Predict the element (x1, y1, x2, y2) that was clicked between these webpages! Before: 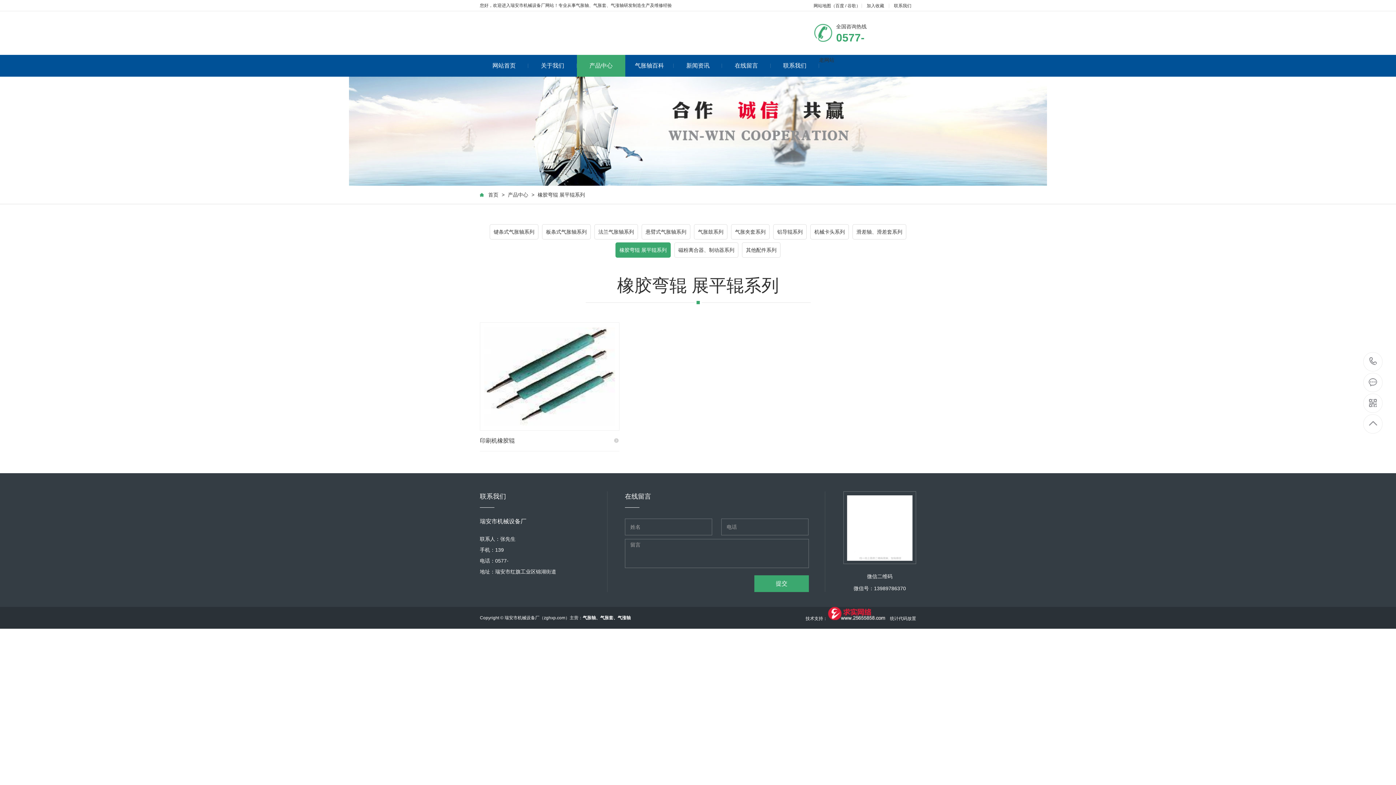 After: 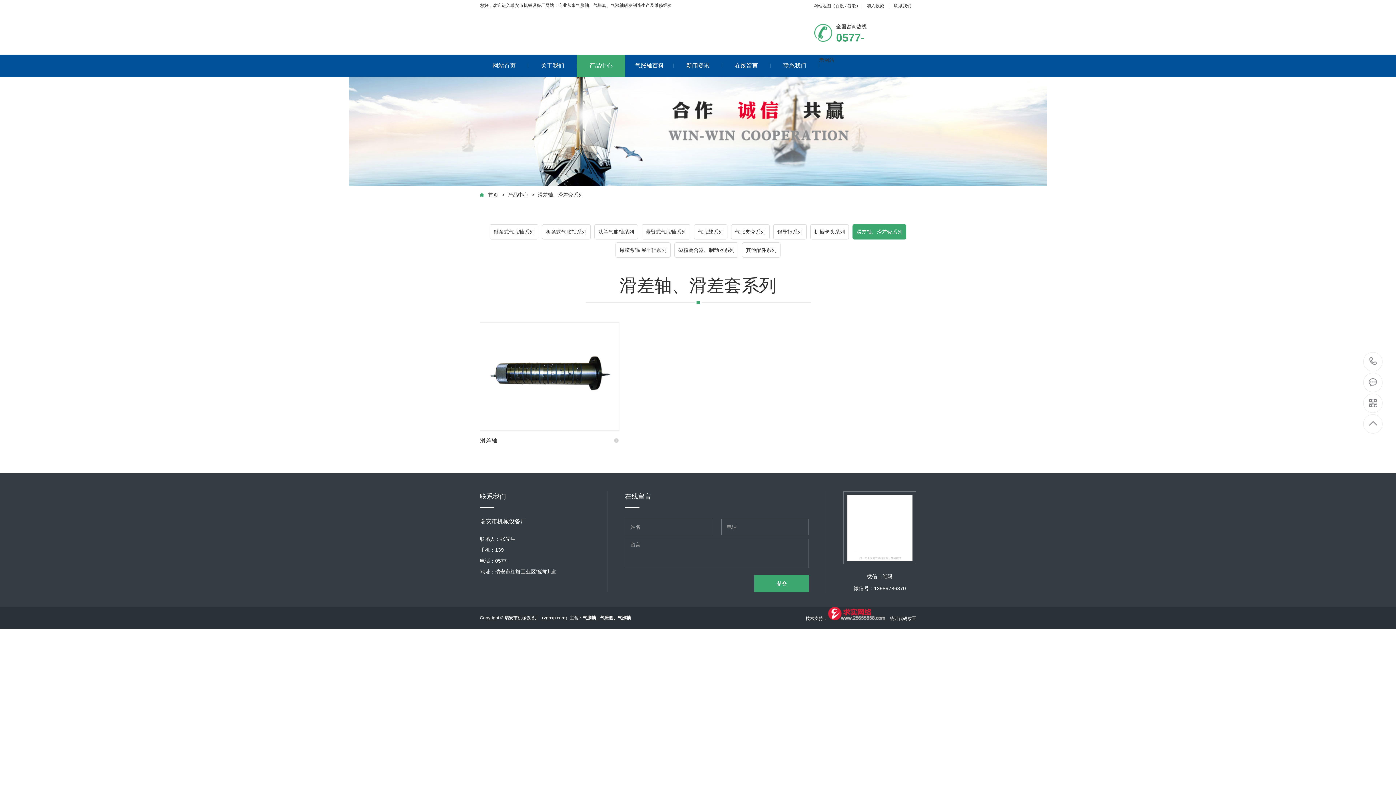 Action: bbox: (852, 224, 906, 239) label: 滑差轴、滑差套系列